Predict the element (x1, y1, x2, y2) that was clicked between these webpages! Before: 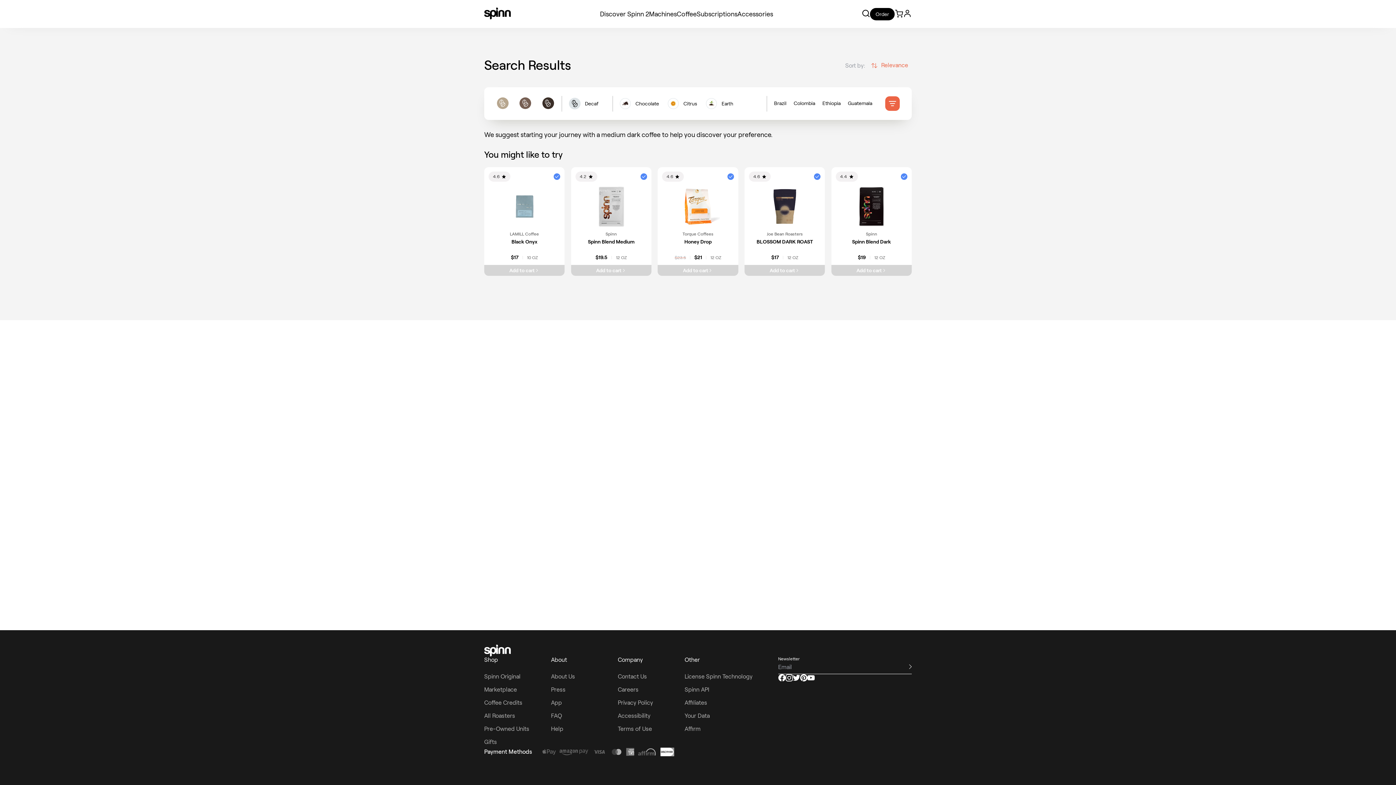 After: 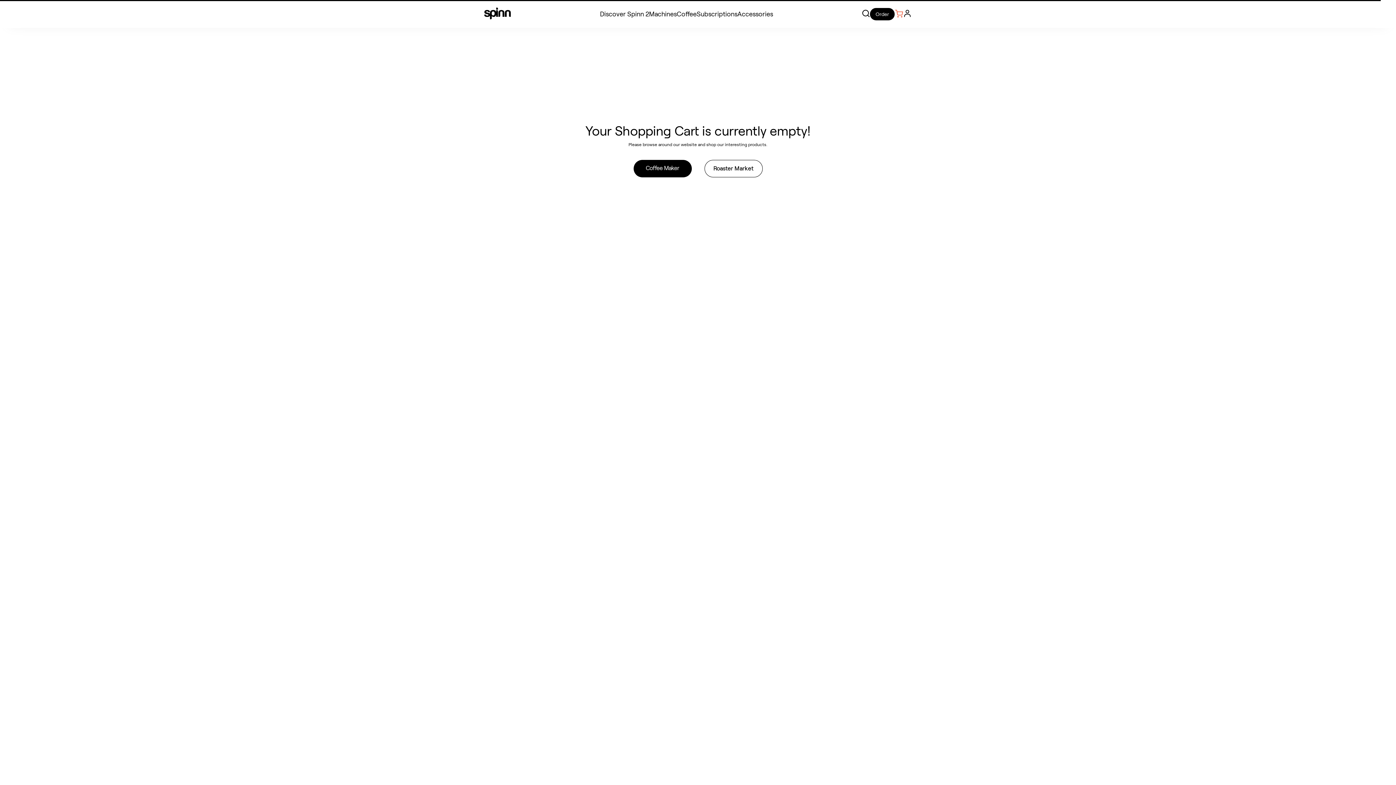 Action: label: Cart with 0 items bbox: (895, 9, 903, 18)